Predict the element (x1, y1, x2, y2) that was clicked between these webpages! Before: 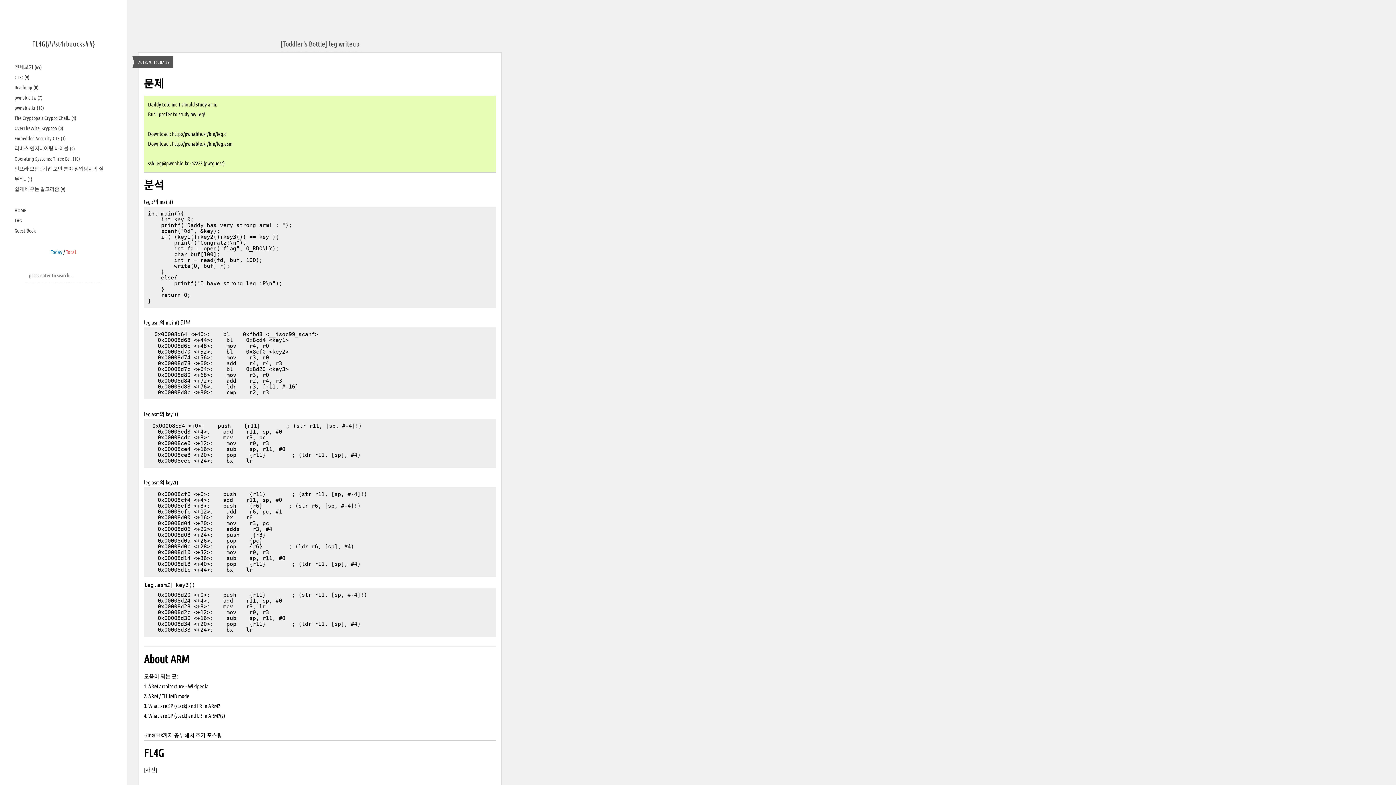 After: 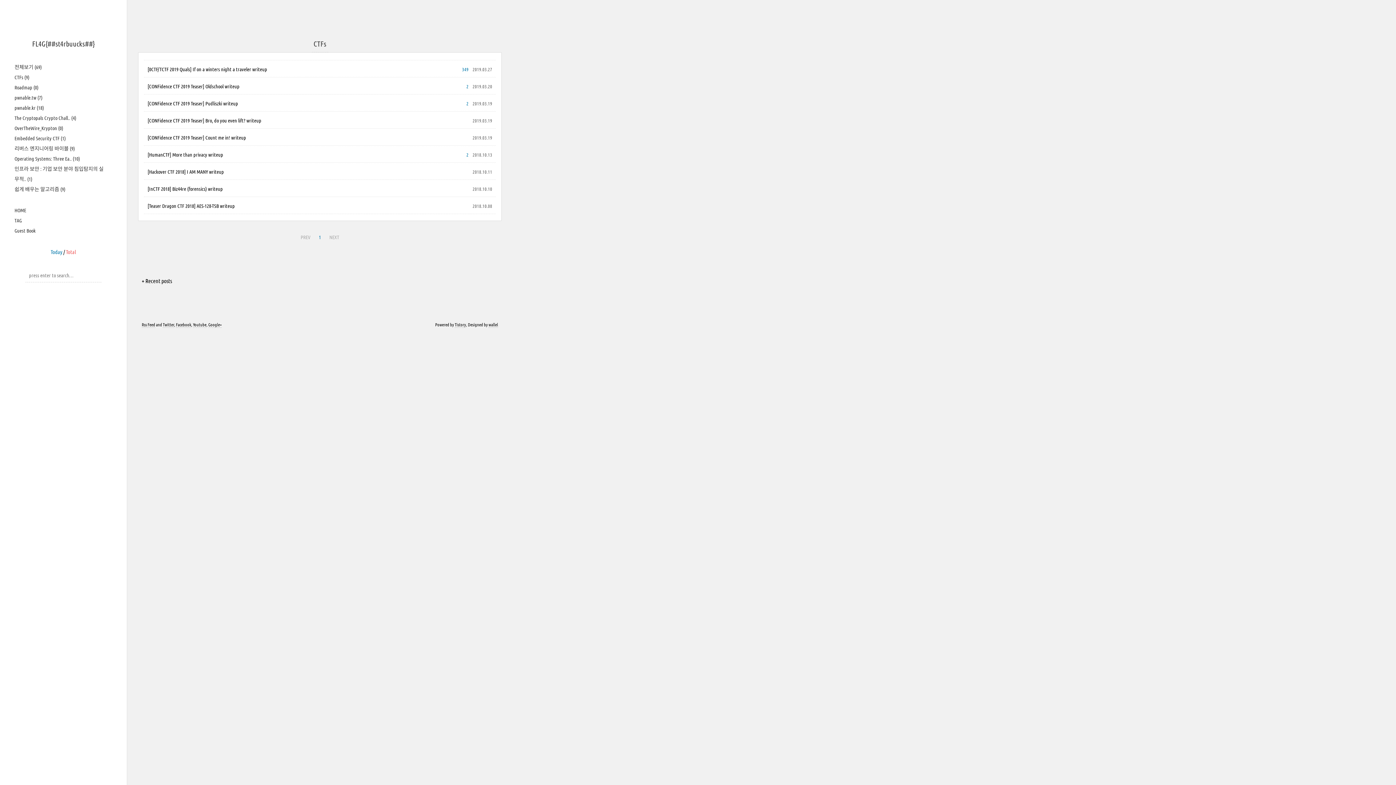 Action: label: CTFs (9) bbox: (14, 73, 29, 80)